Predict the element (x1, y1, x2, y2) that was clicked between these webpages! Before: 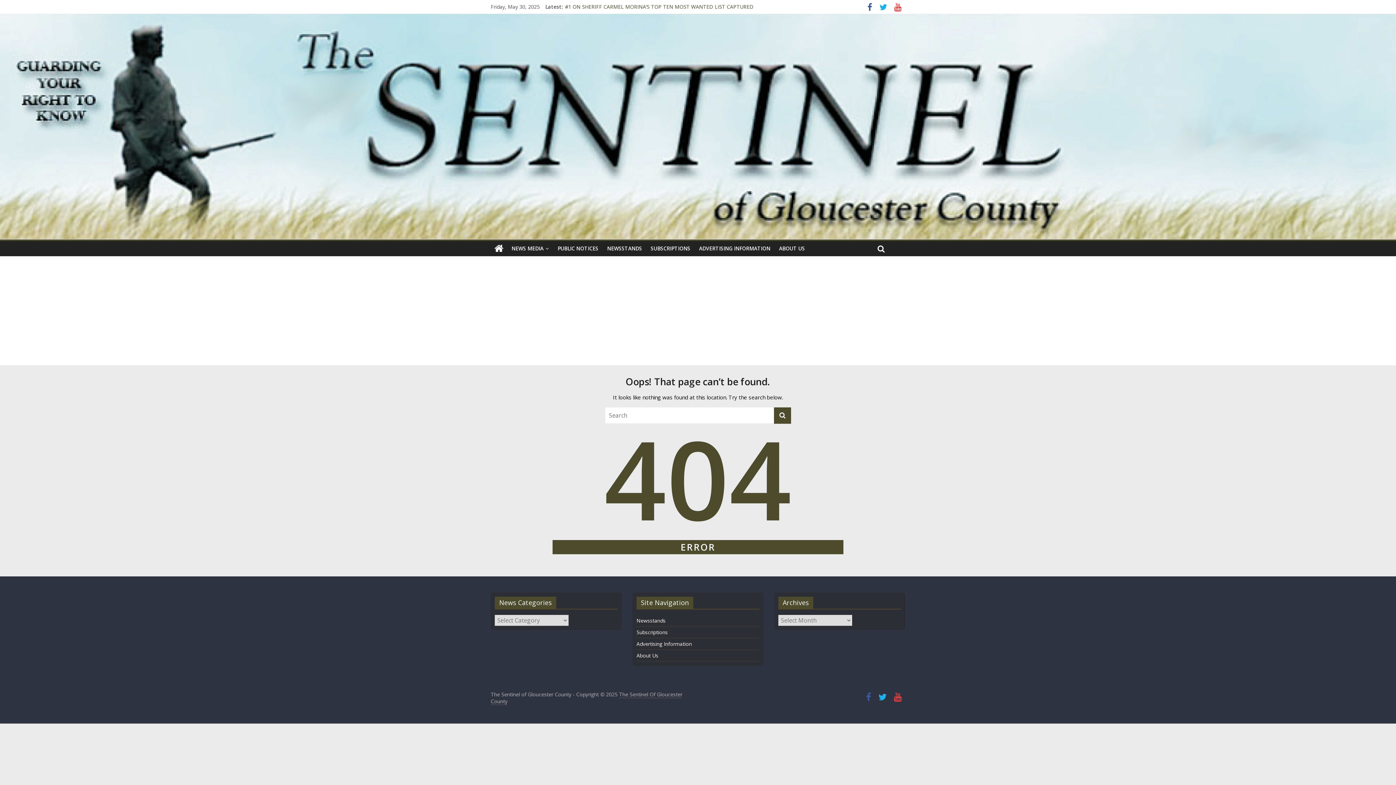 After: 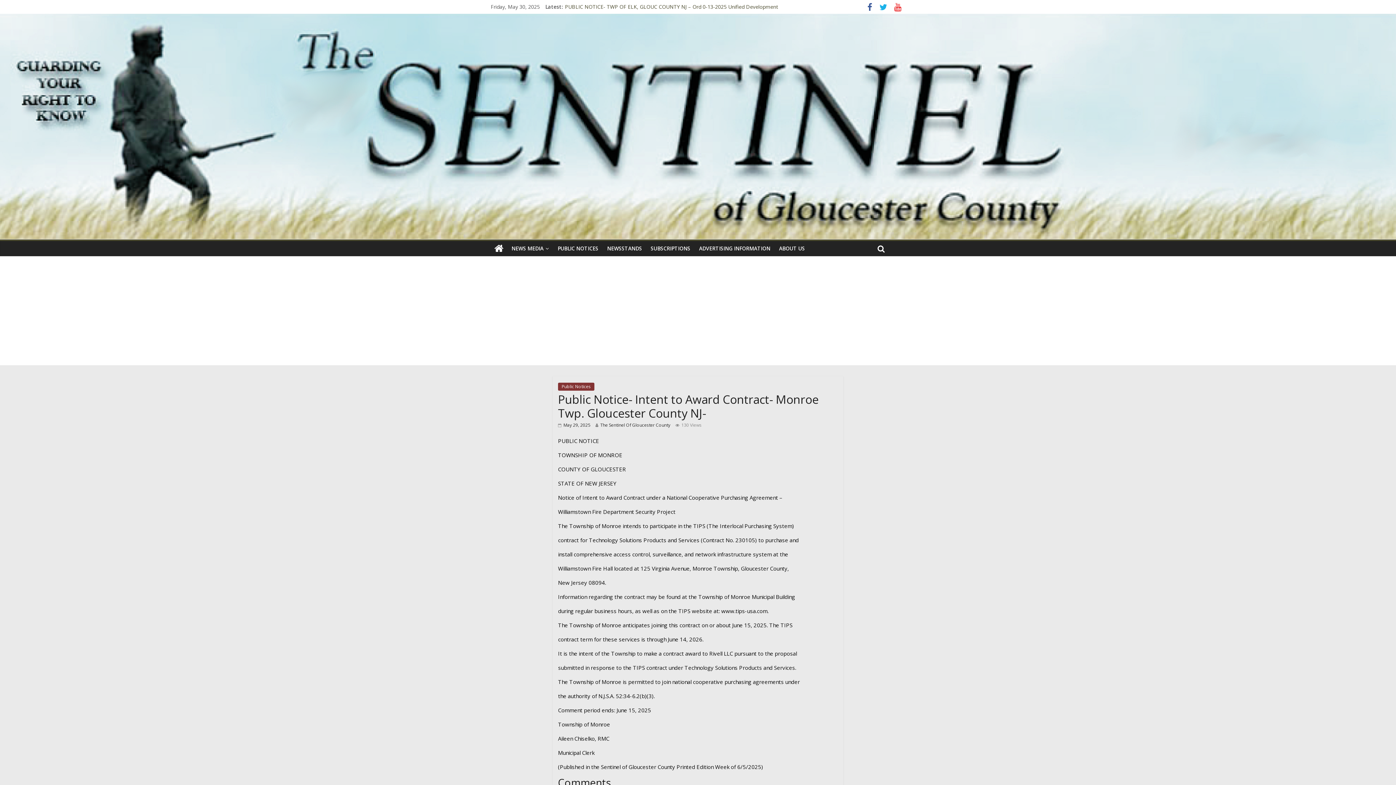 Action: bbox: (565, 3, 746, 10) label: Public Notice- Intent to Award Contract- Monroe Twp. Gloucester County NJ-